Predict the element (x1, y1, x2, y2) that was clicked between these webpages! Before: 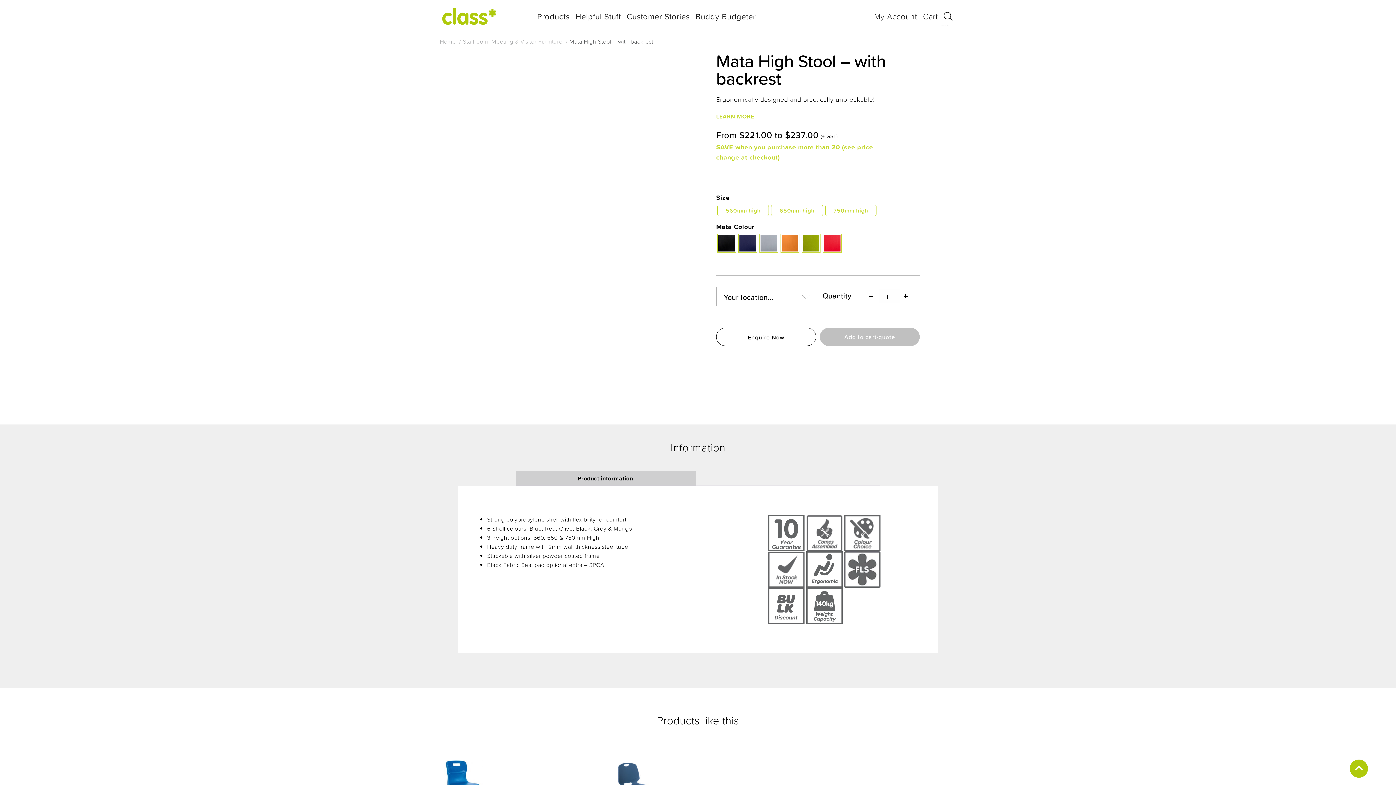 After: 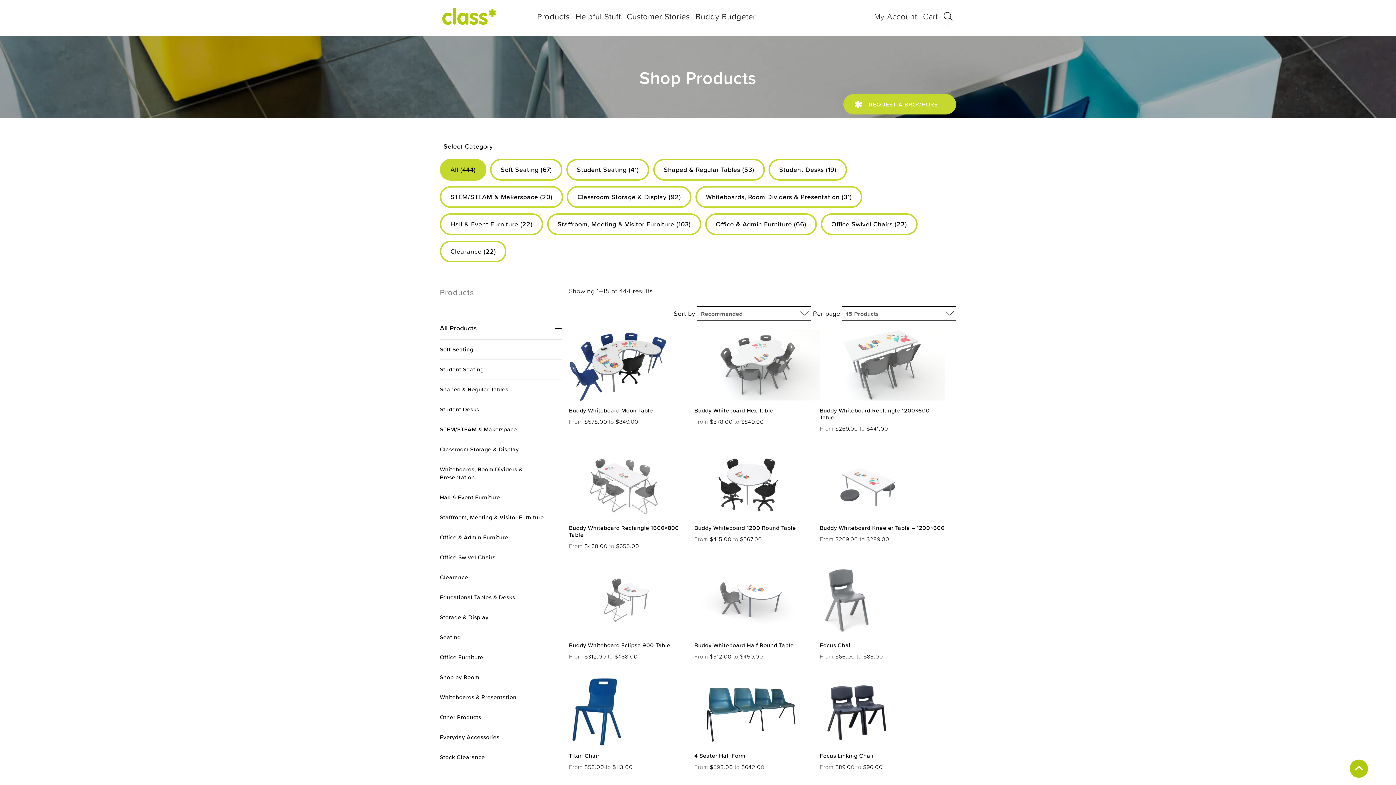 Action: bbox: (537, 0, 569, 25) label: Products